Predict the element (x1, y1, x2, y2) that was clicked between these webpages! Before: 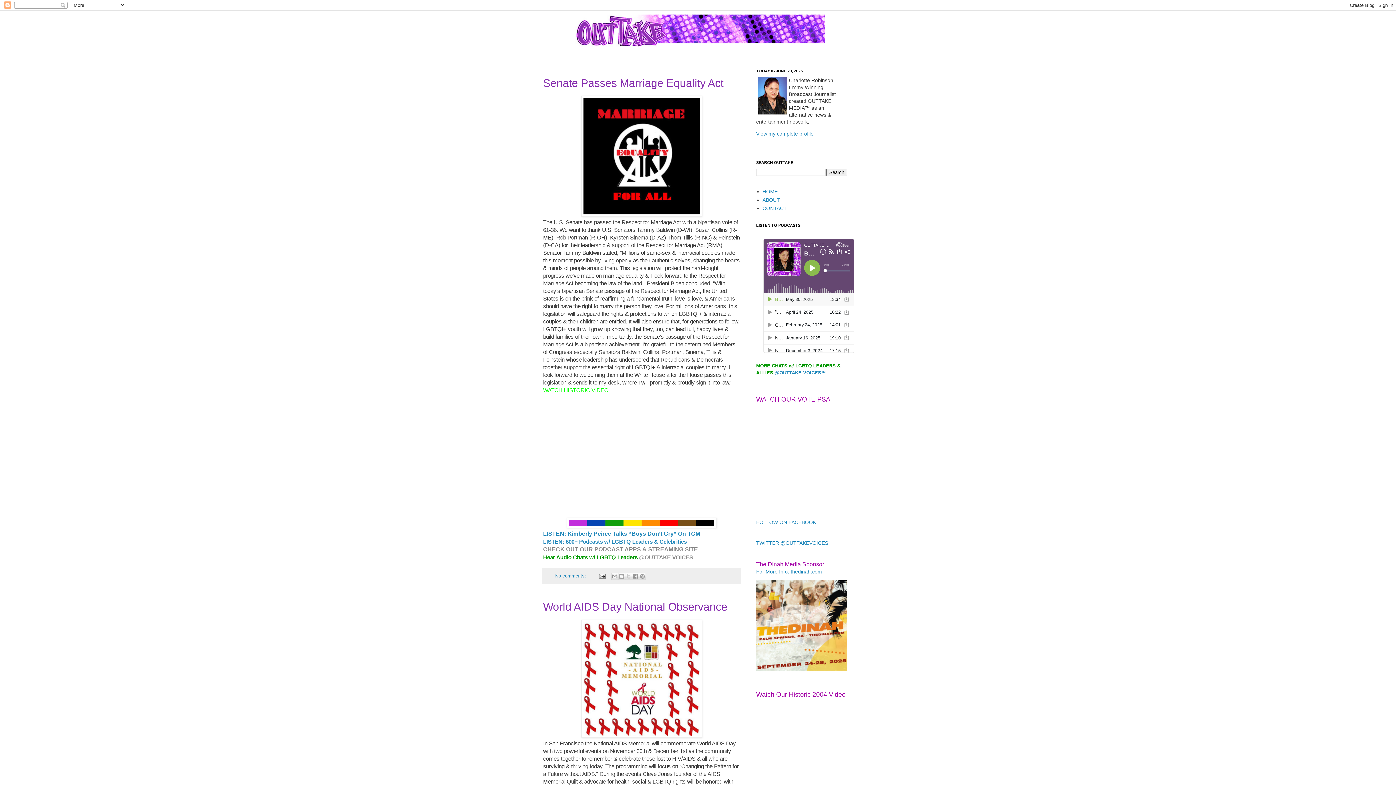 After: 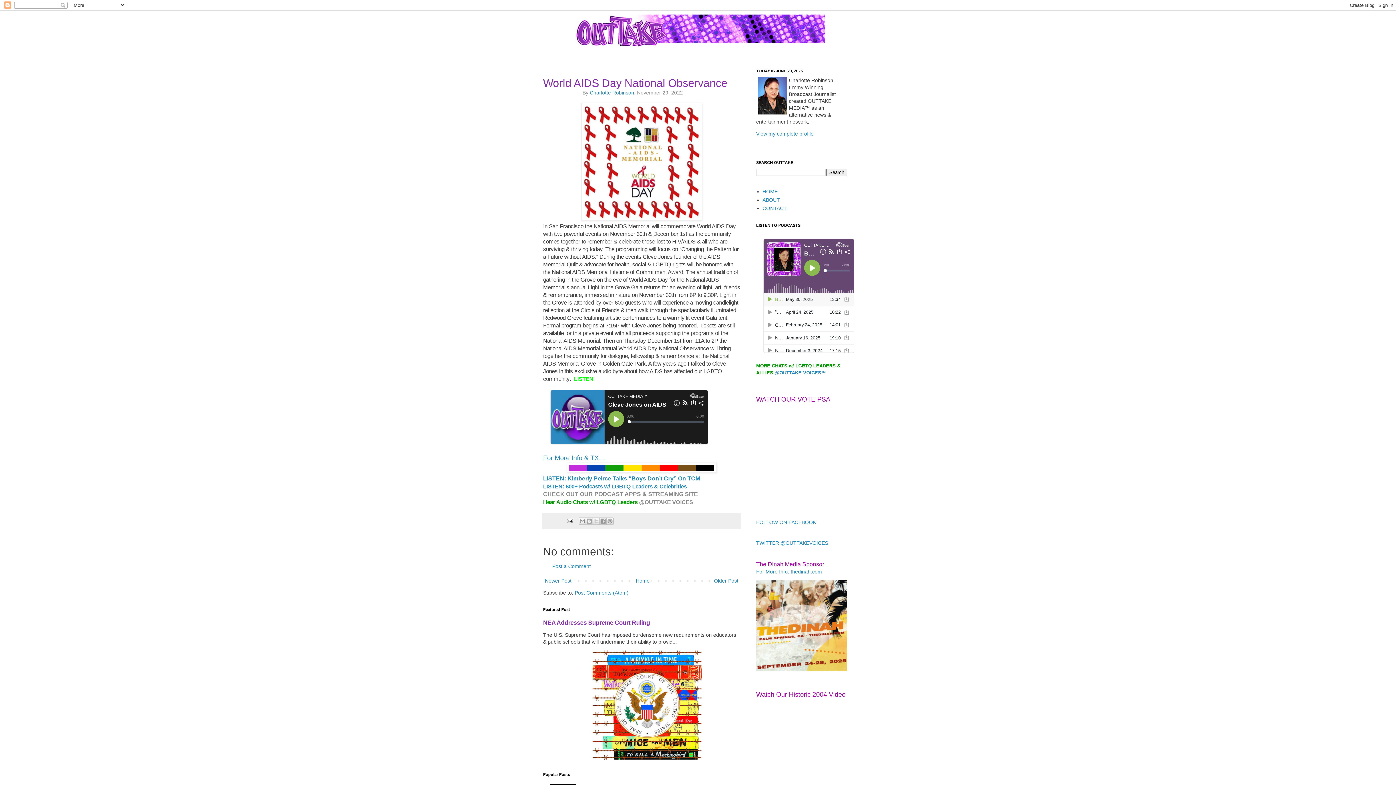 Action: bbox: (543, 600, 727, 612) label: World AIDS Day National Observance